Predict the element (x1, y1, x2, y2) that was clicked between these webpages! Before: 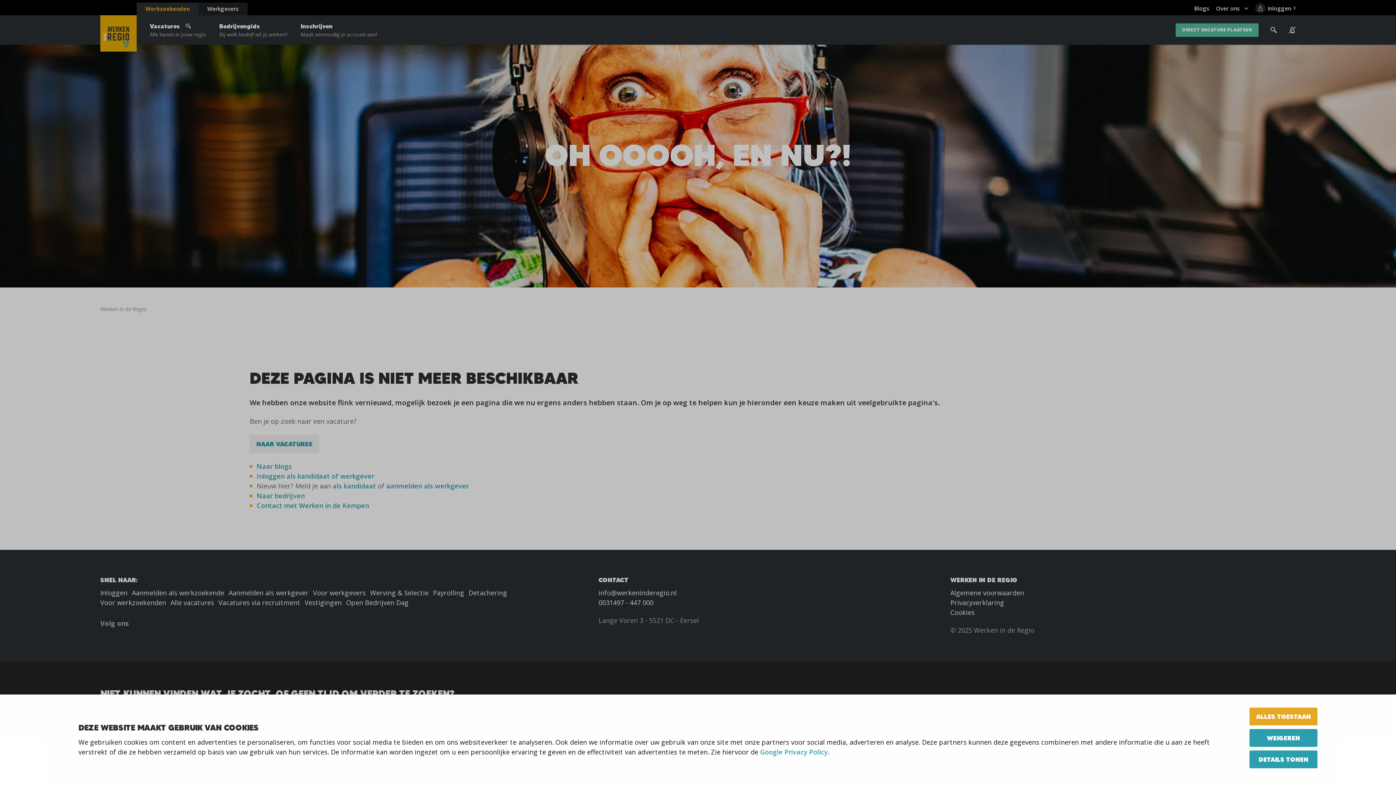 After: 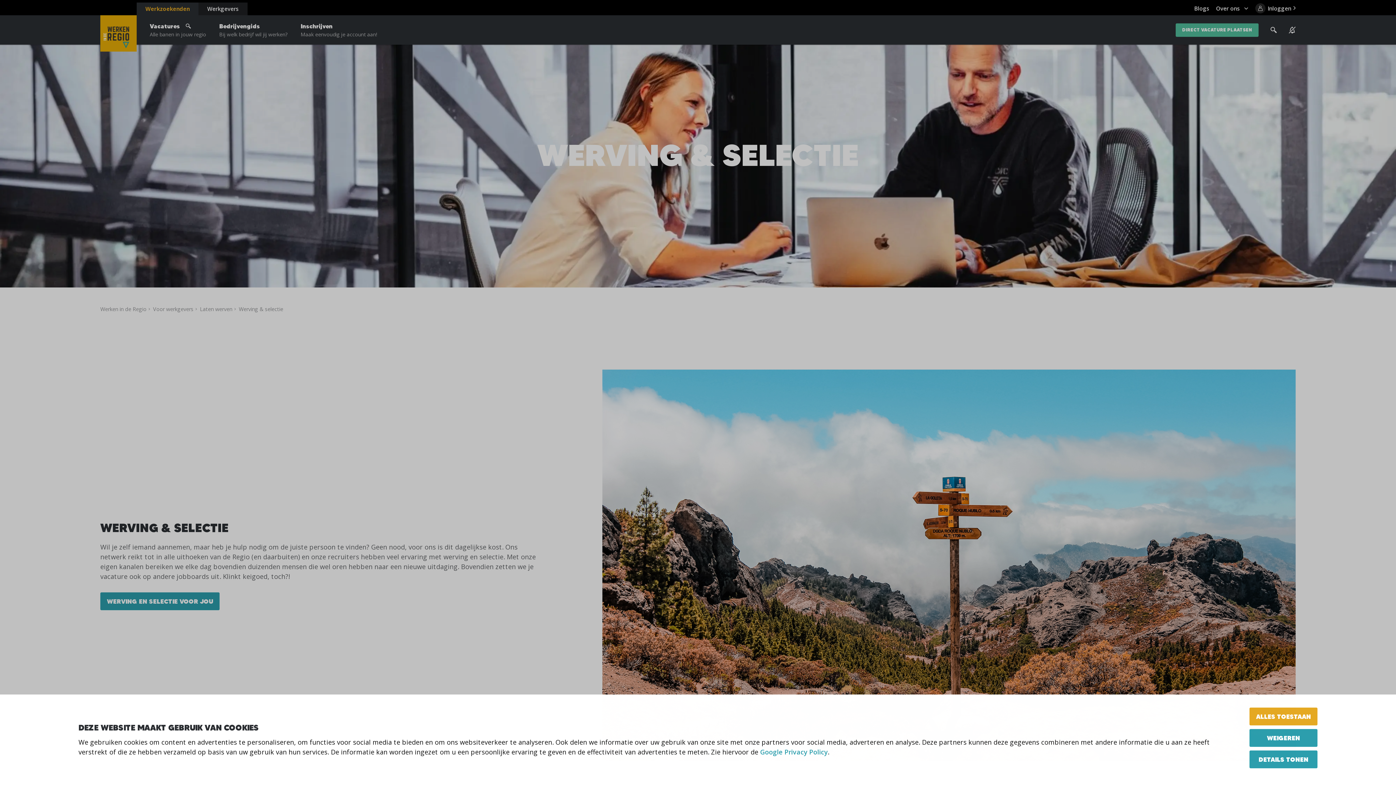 Action: label: Werving & Selectie bbox: (370, 588, 428, 597)